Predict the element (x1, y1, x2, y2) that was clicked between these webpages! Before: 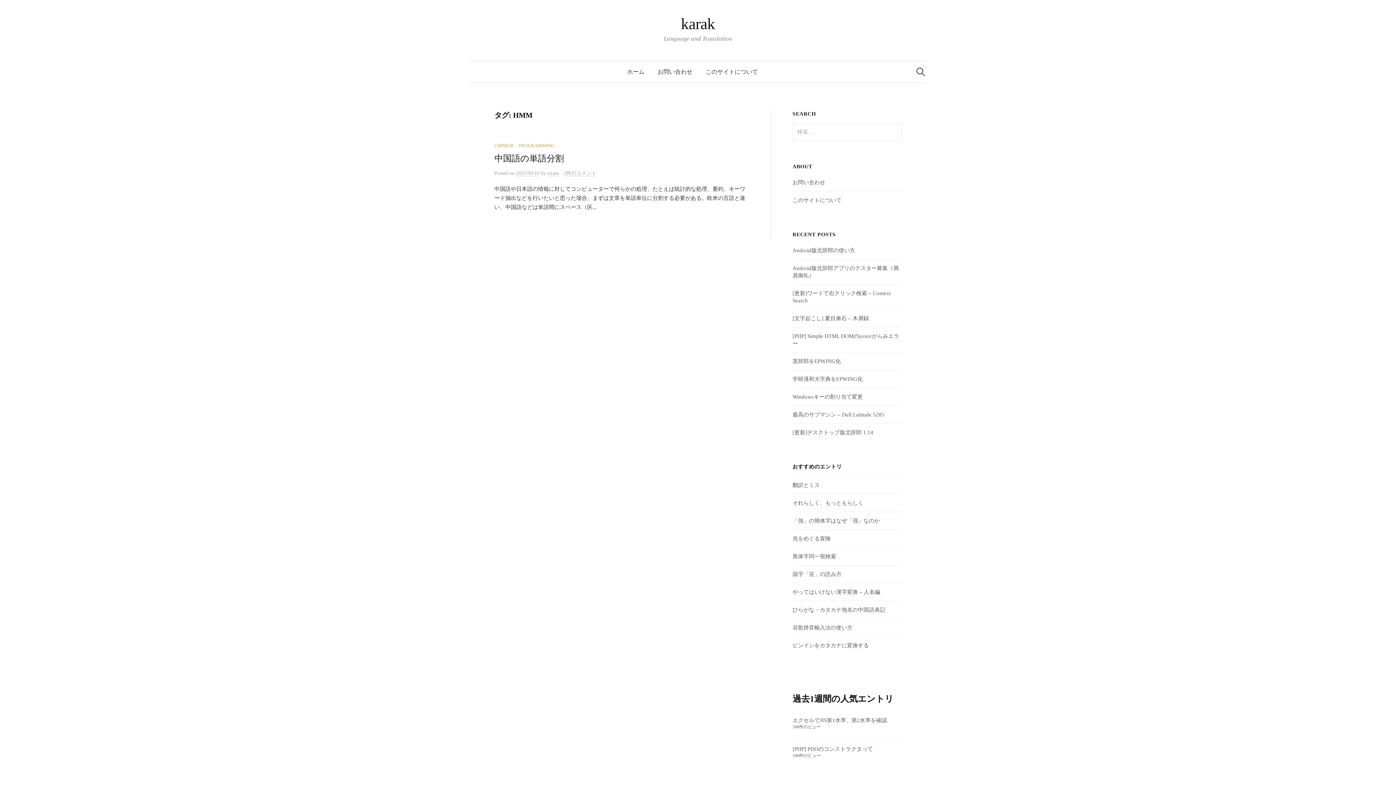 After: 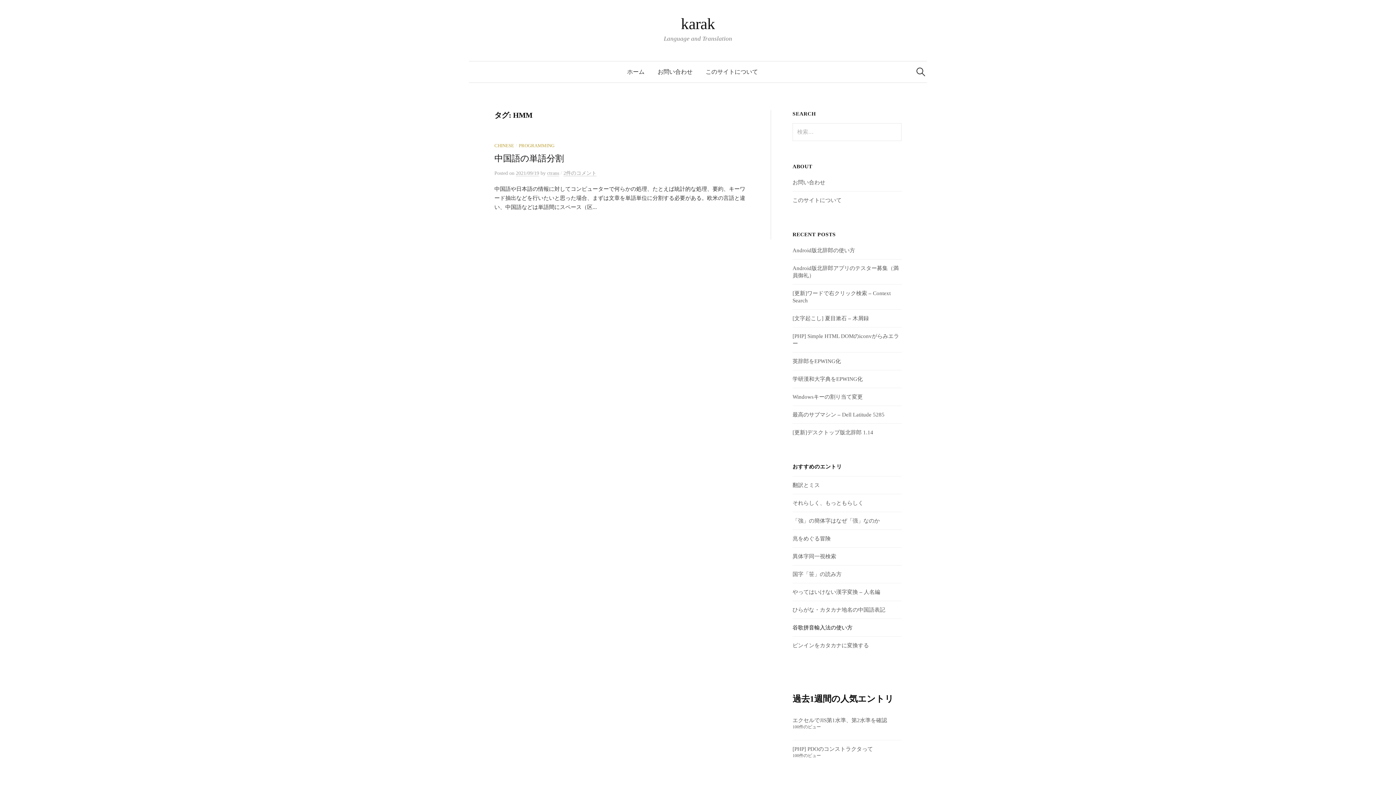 Action: label: 谷歌拼音輸入法の使い方 bbox: (792, 625, 852, 630)